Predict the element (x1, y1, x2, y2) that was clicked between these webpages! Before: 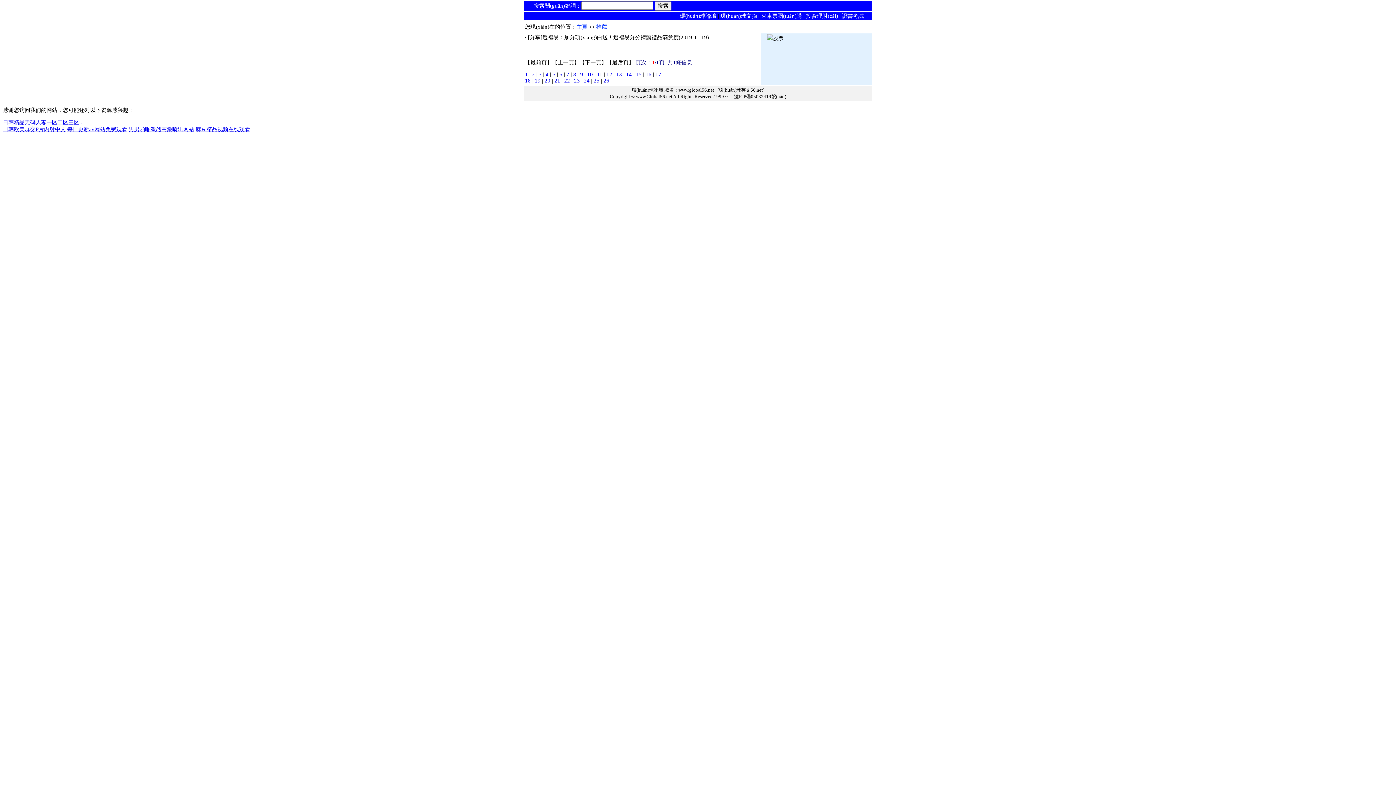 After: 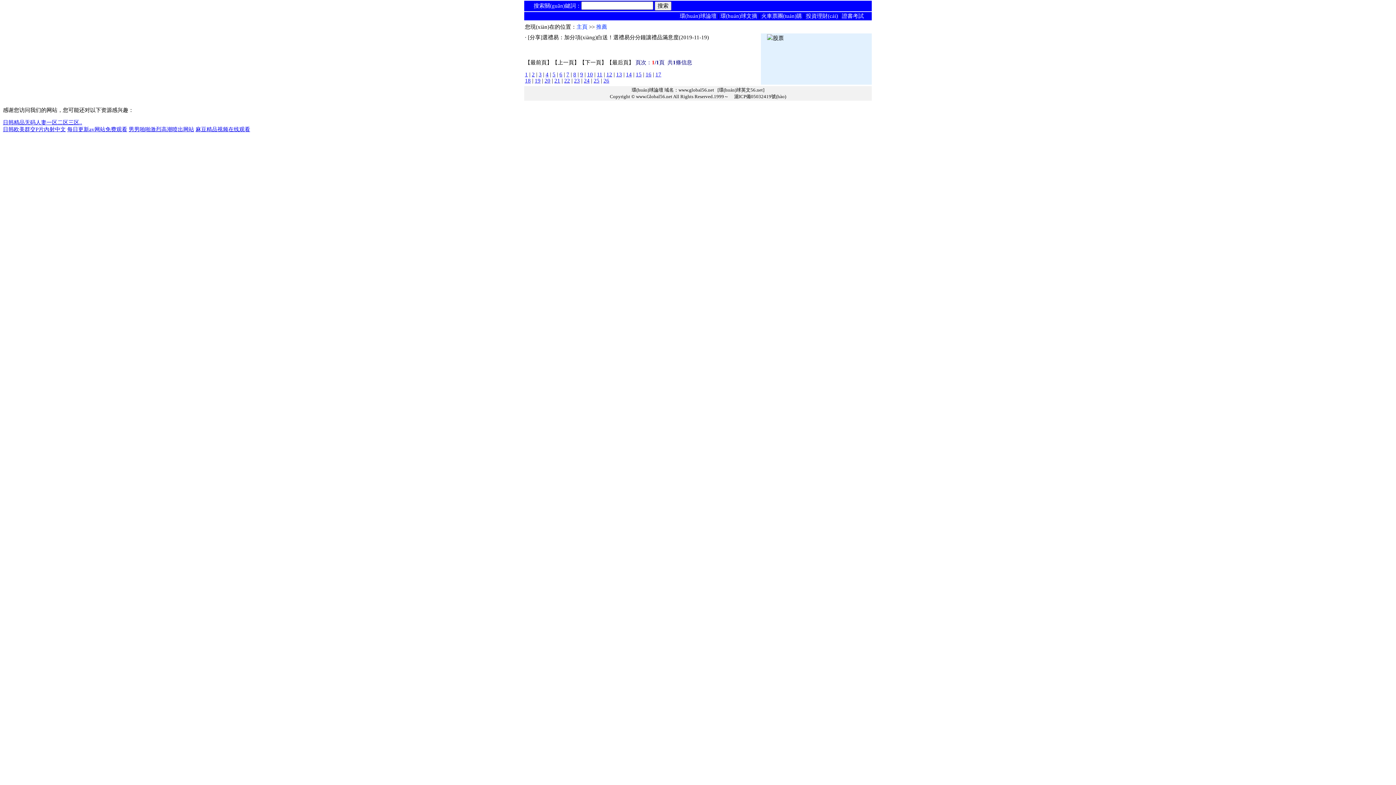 Action: bbox: (552, 71, 555, 77) label: 5